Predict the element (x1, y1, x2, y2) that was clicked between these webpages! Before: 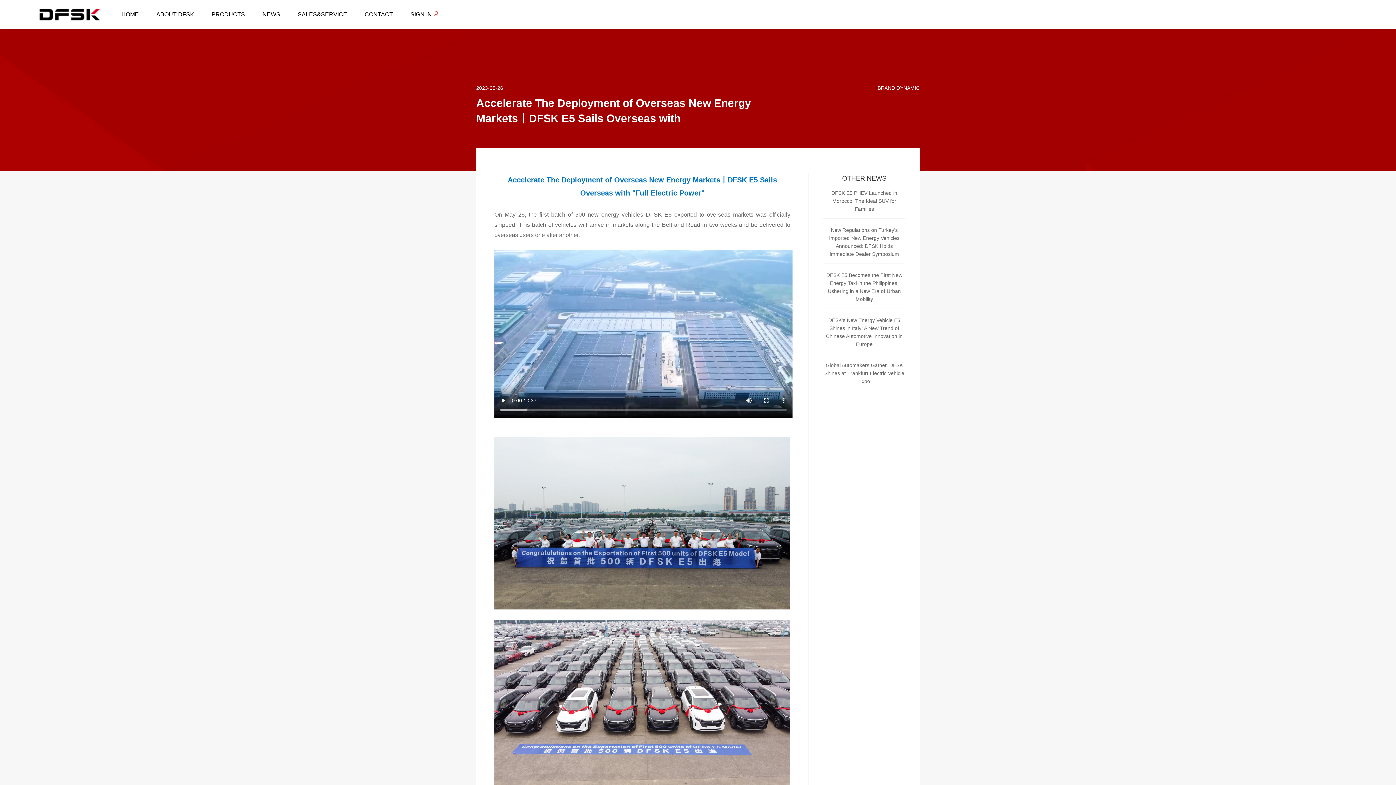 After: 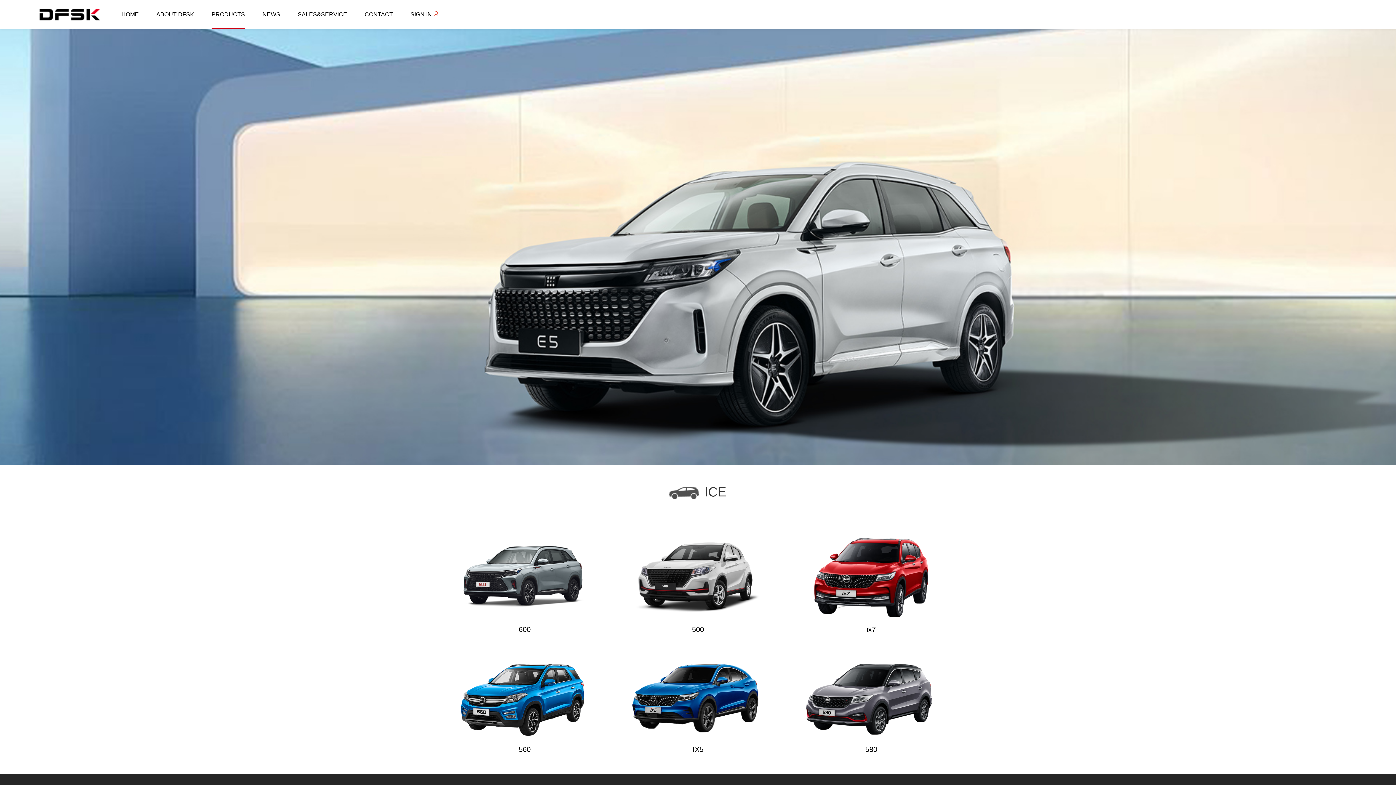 Action: label: PRODUCTS bbox: (211, 0, 245, 28)